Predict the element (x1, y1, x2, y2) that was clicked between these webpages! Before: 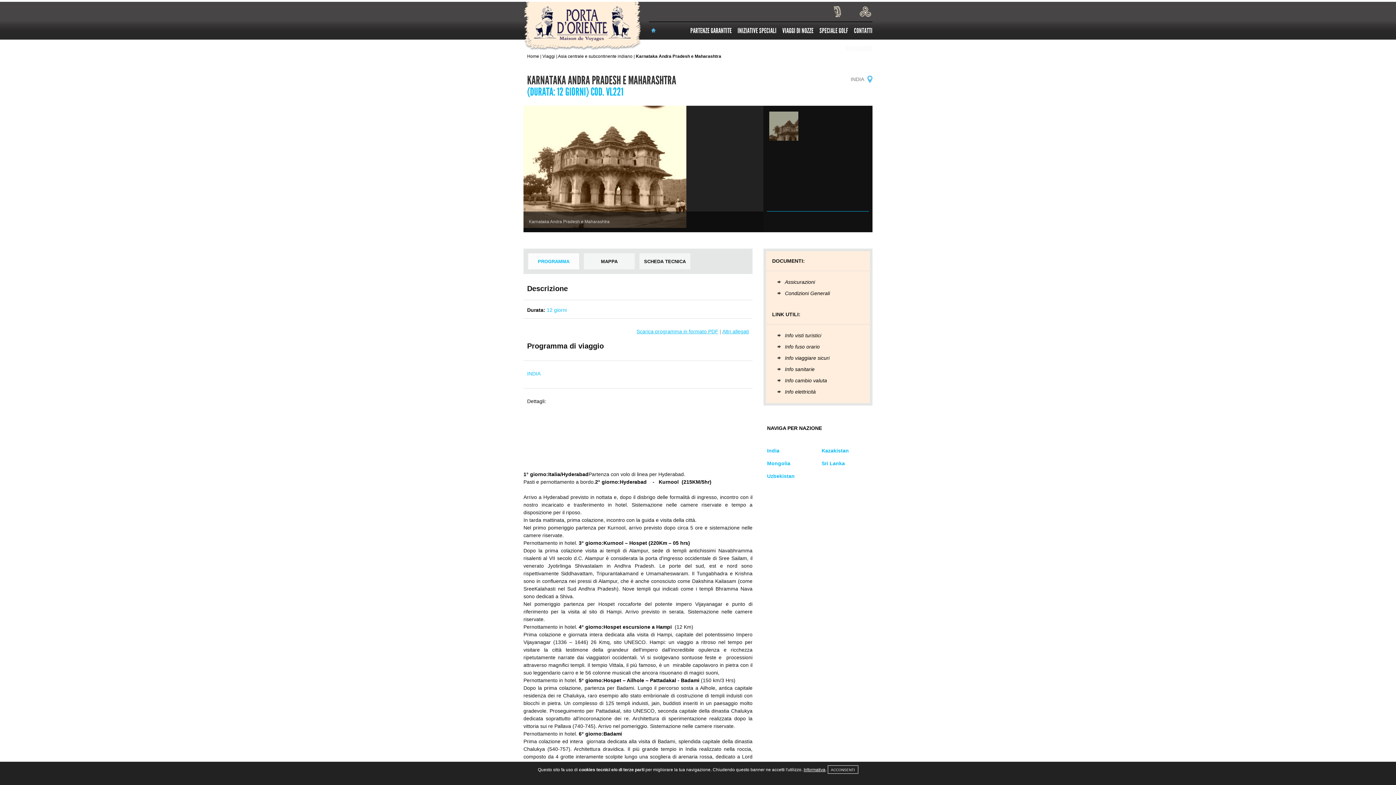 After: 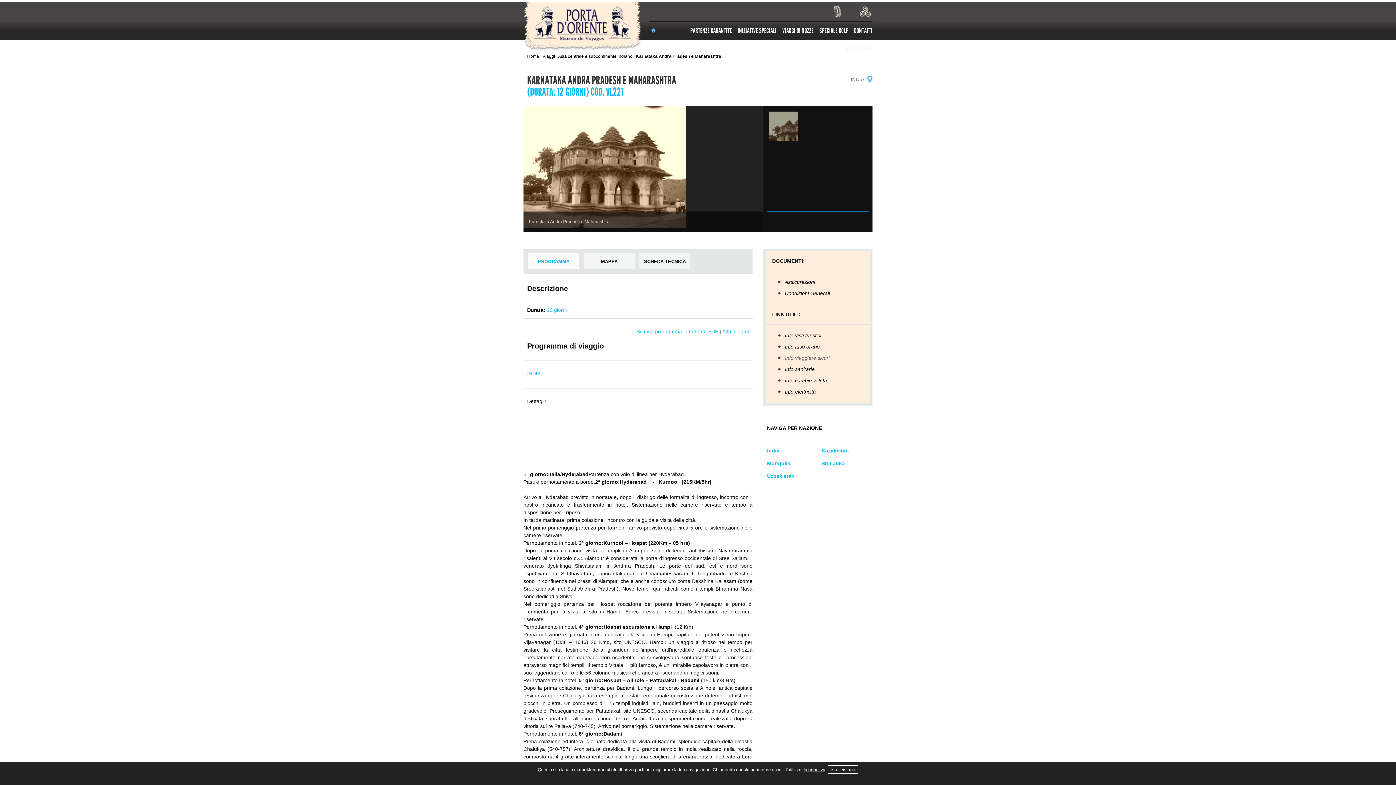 Action: label: Info viaggiare sicuri bbox: (785, 355, 829, 361)